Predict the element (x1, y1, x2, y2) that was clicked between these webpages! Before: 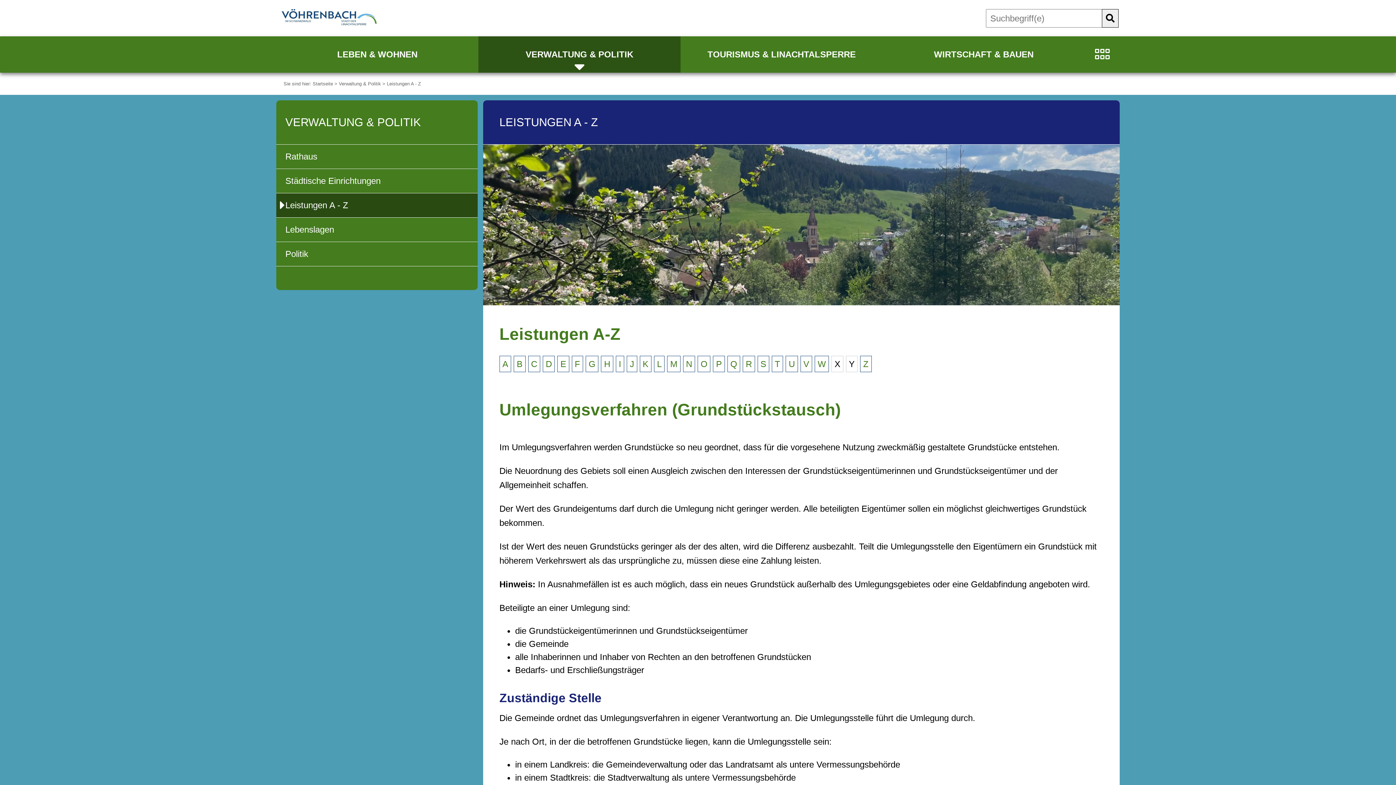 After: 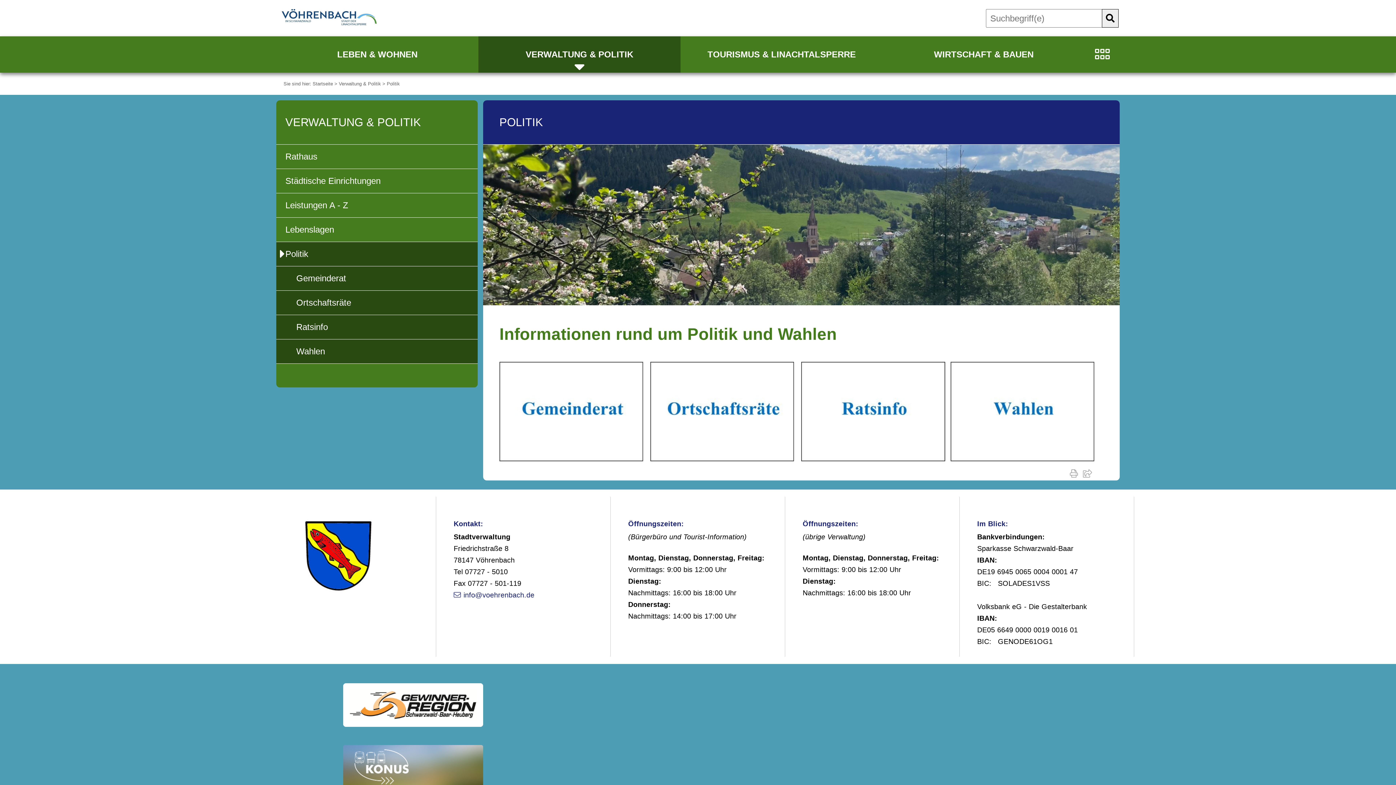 Action: bbox: (276, 242, 477, 266) label: Politik